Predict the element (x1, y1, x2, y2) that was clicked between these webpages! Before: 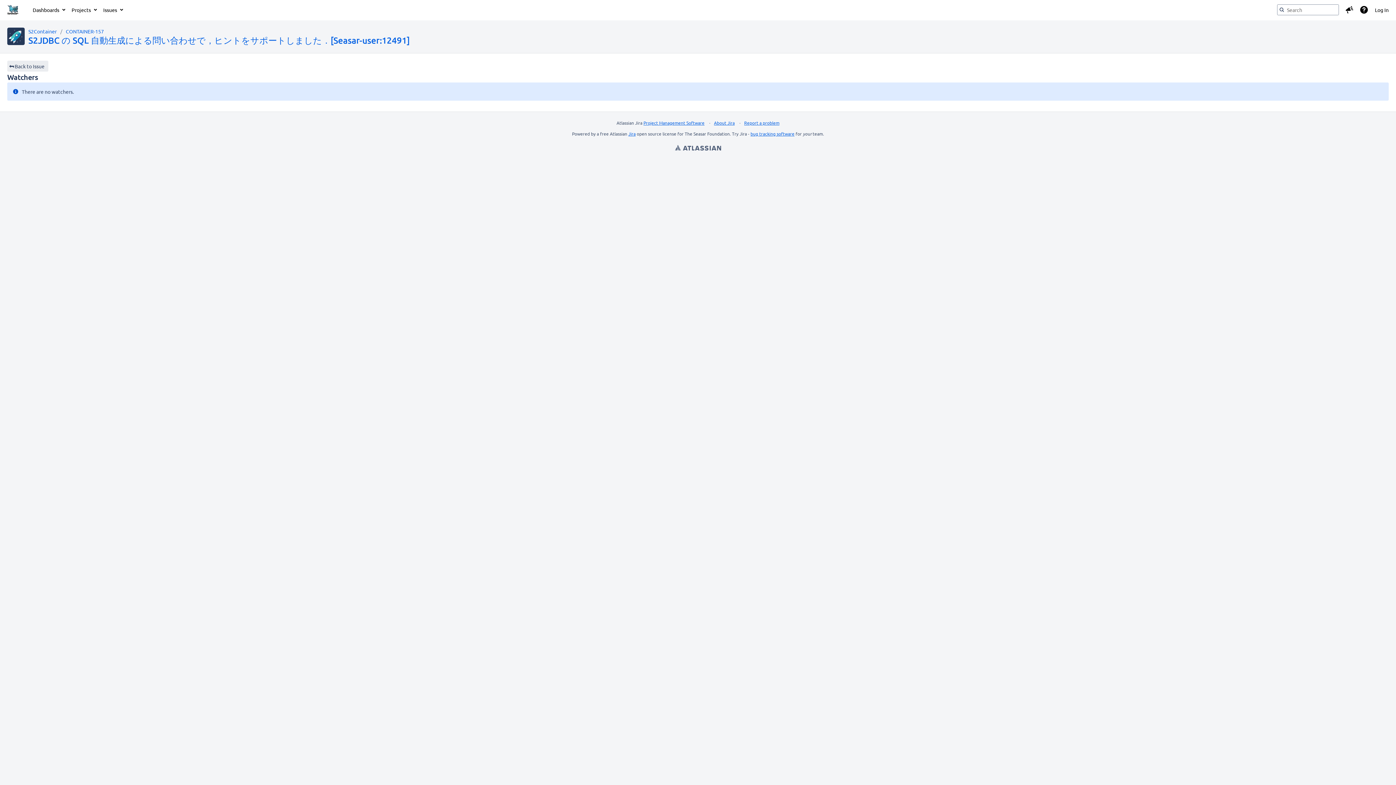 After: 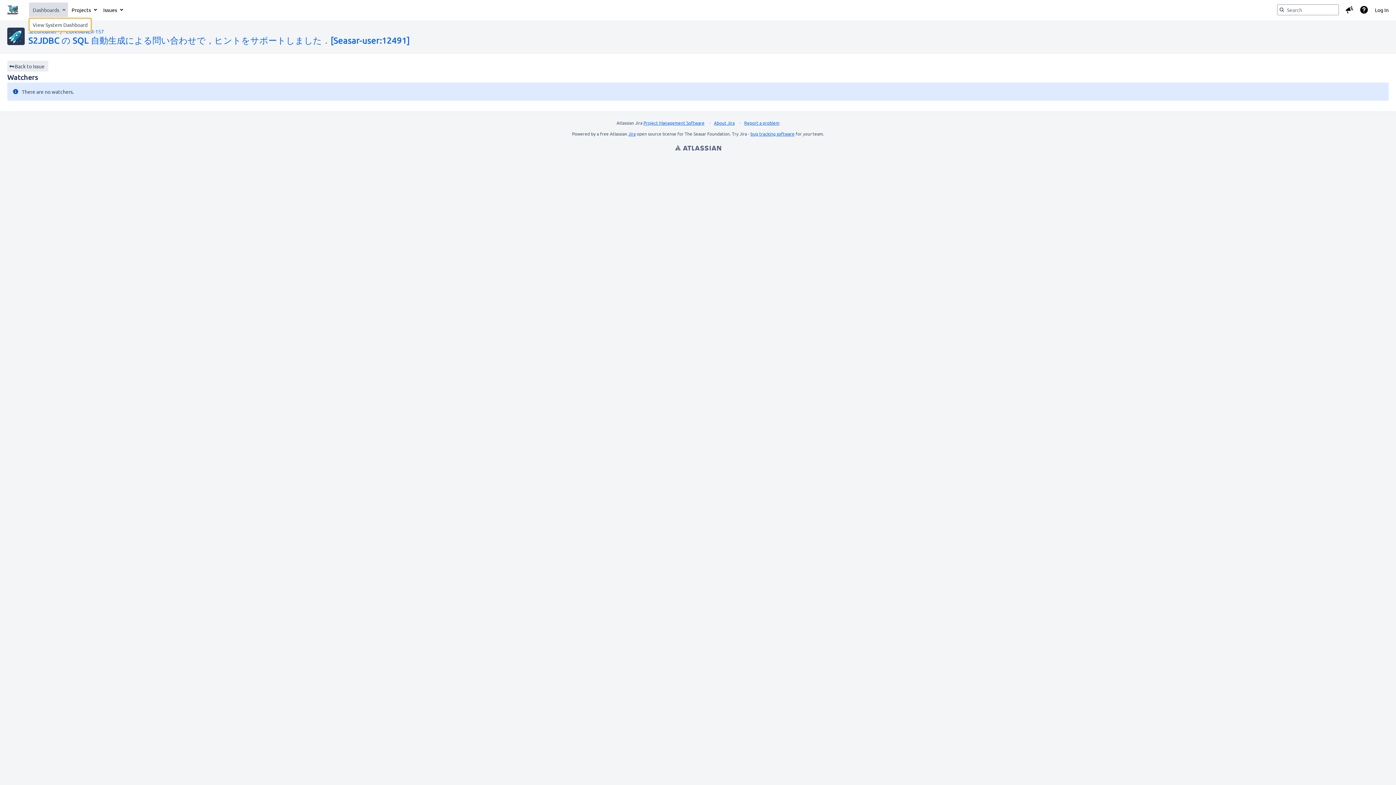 Action: label: Dashboards bbox: (29, 2, 68, 17)